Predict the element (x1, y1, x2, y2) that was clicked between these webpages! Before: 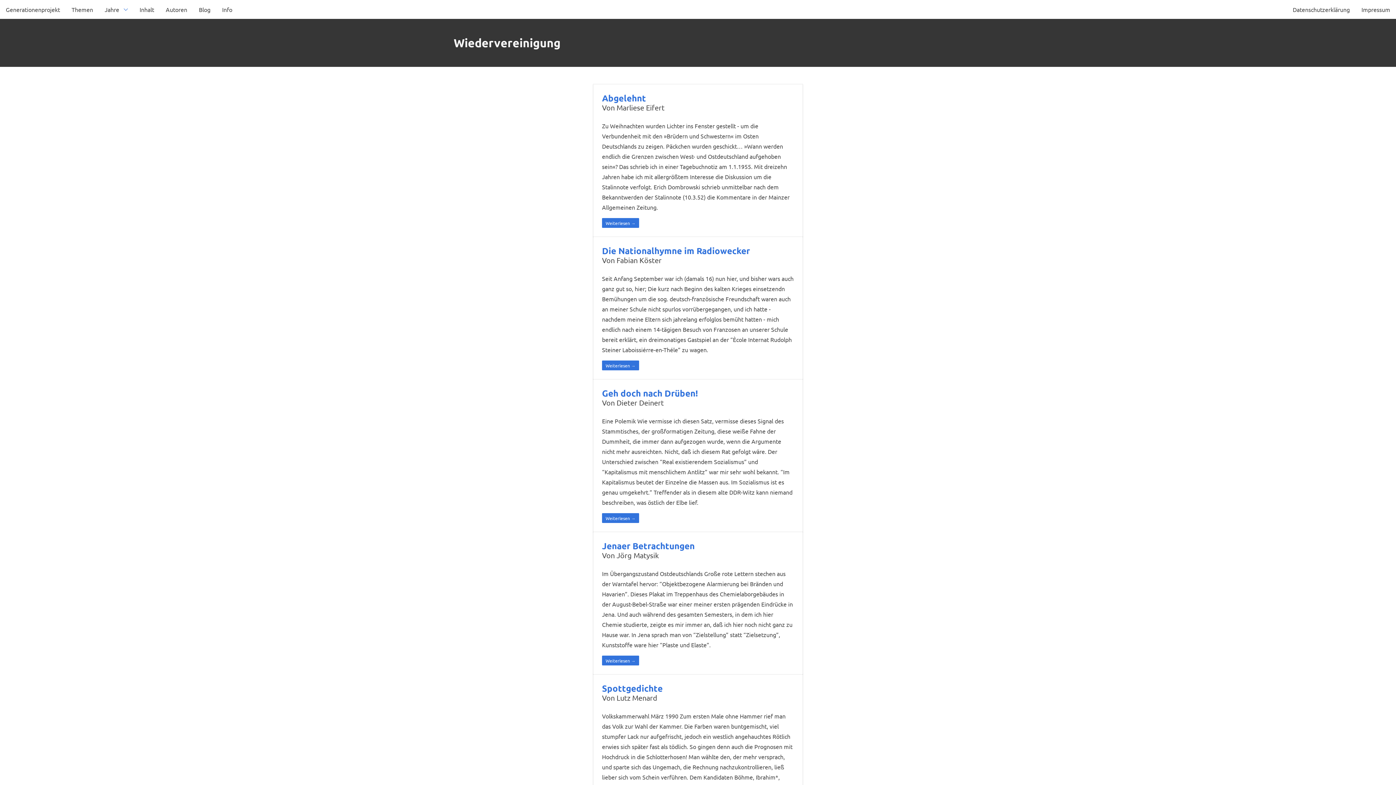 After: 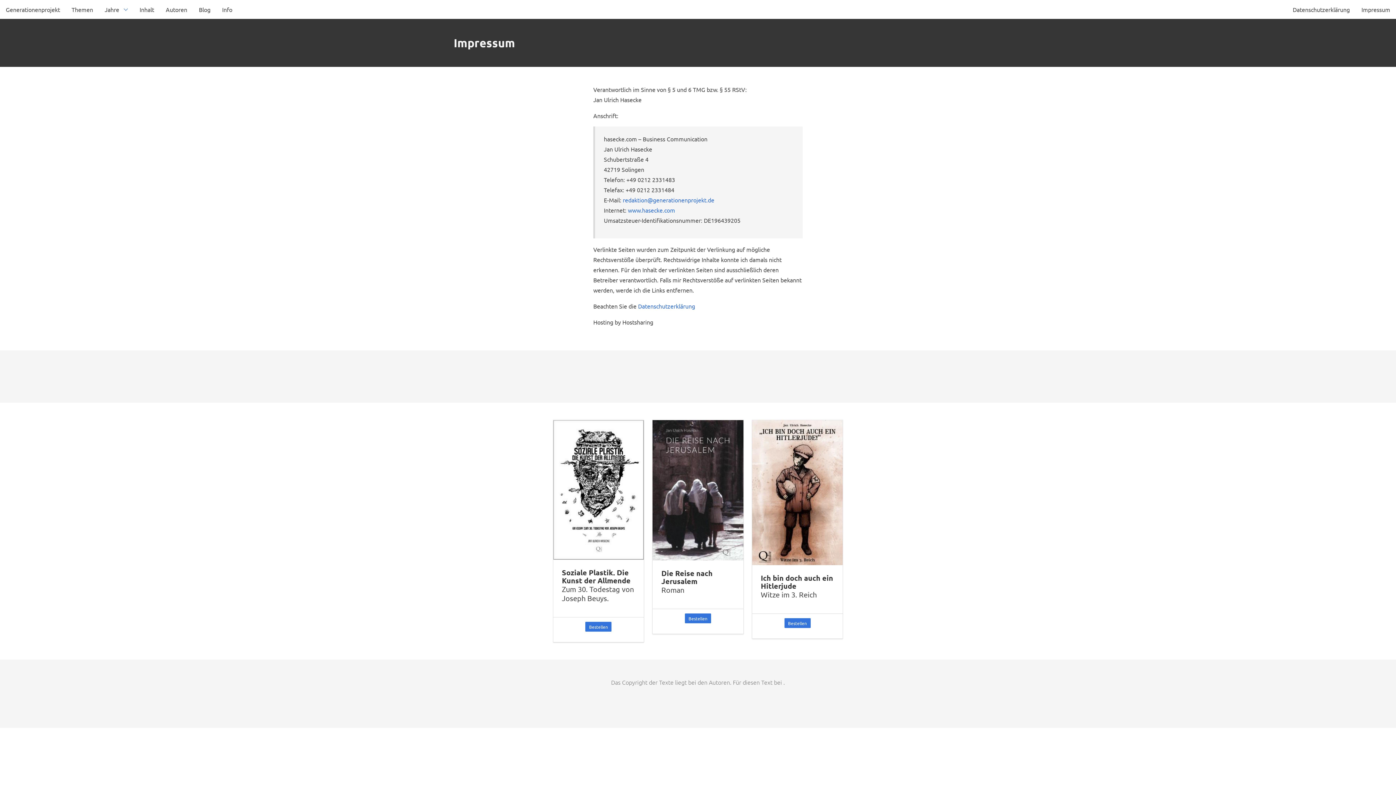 Action: bbox: (1356, 0, 1396, 18) label: Impressum